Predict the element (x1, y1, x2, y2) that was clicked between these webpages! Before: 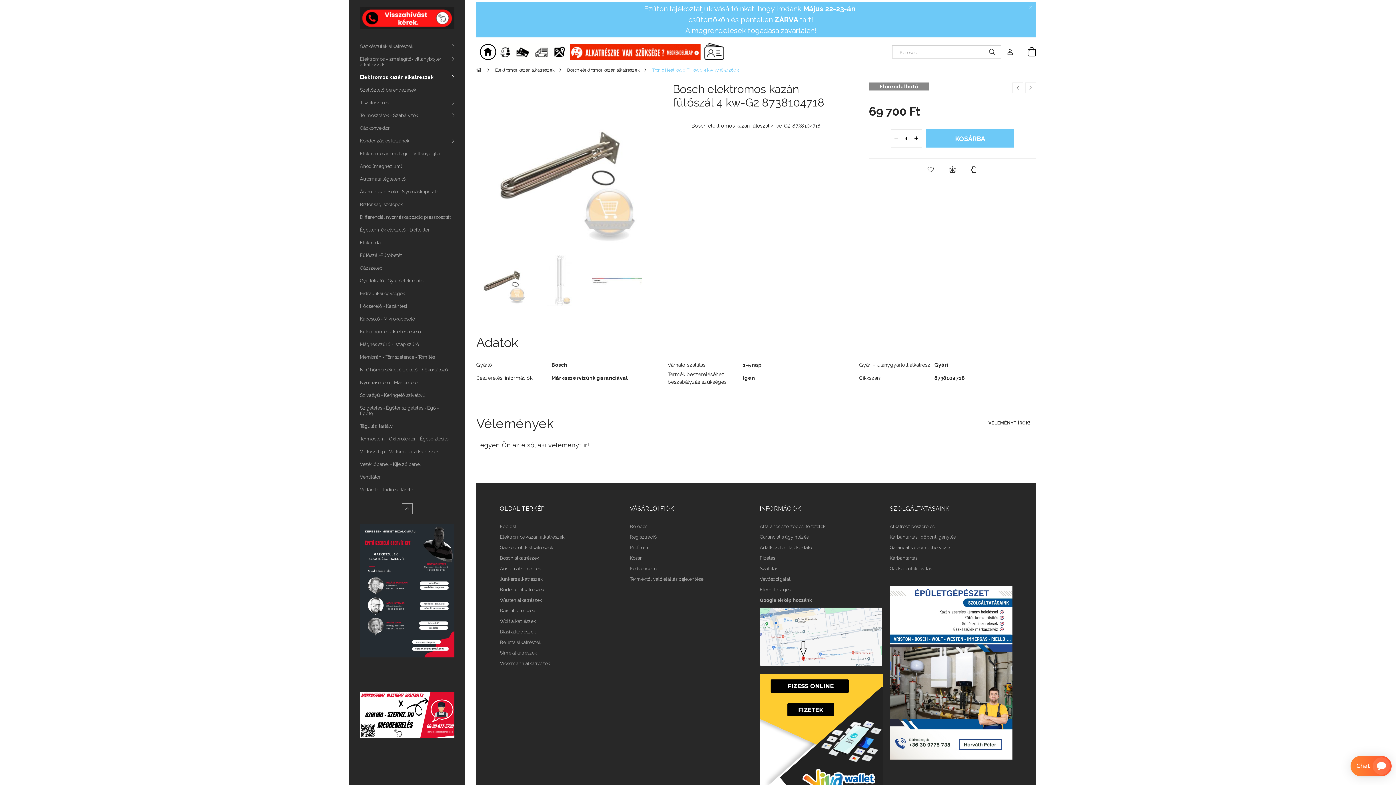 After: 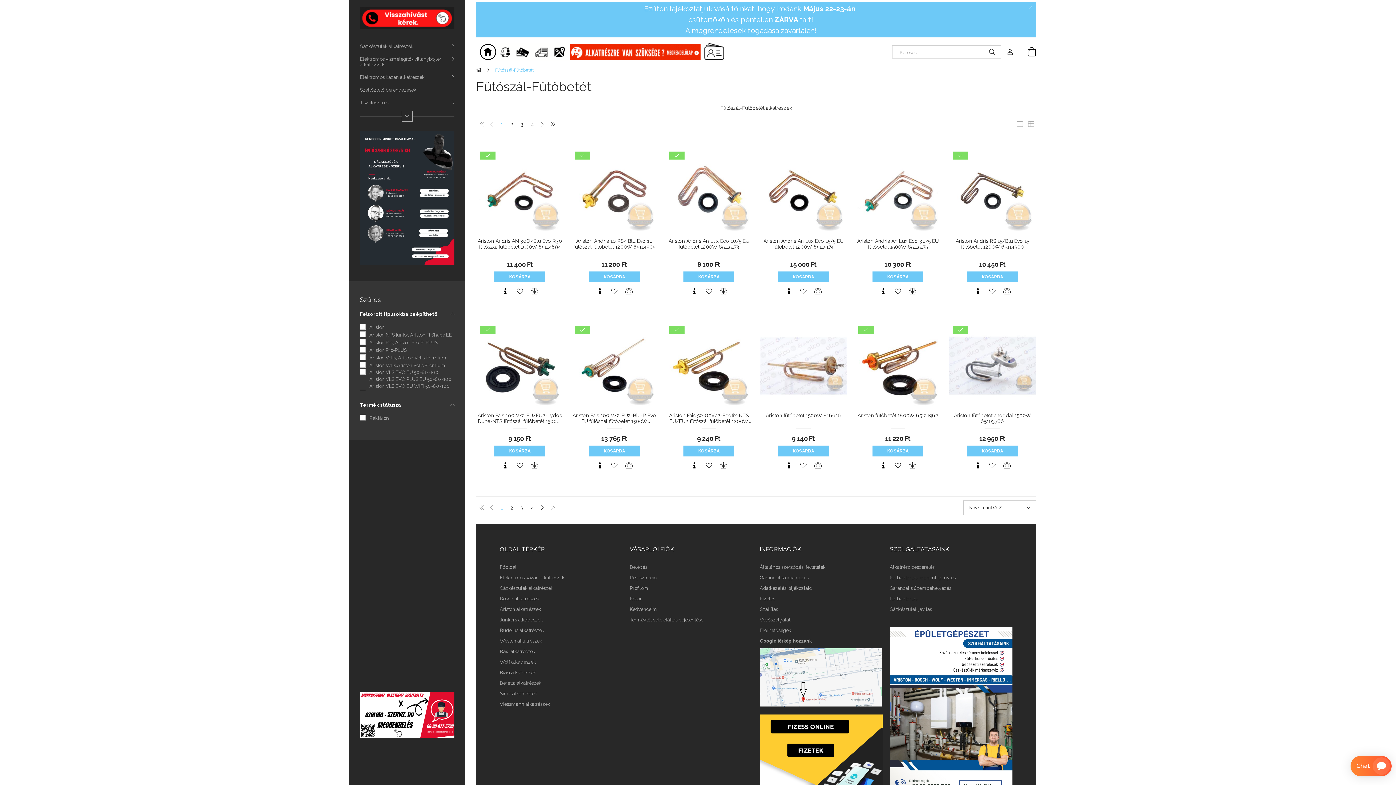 Action: label: Fűtőszál-Fűtőbetét bbox: (349, 249, 465, 261)